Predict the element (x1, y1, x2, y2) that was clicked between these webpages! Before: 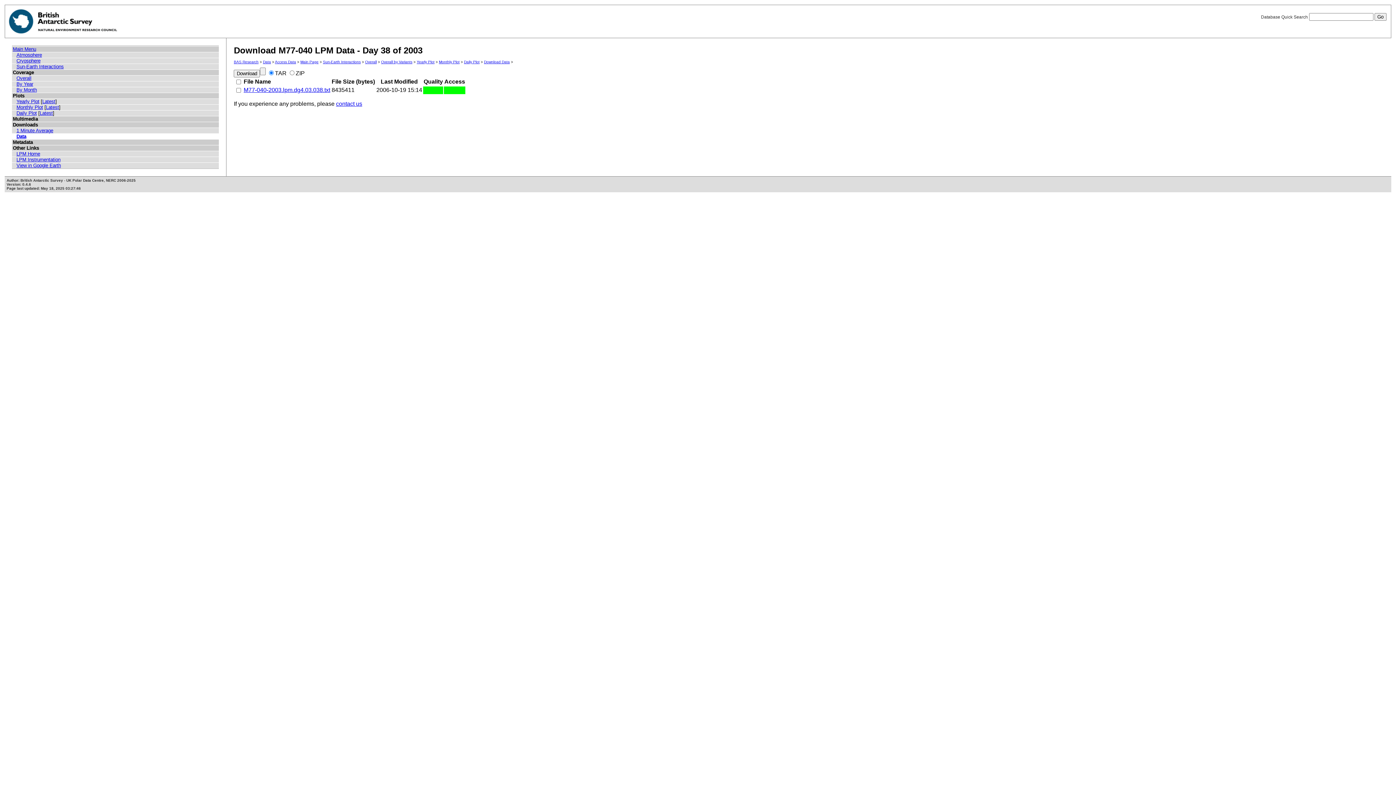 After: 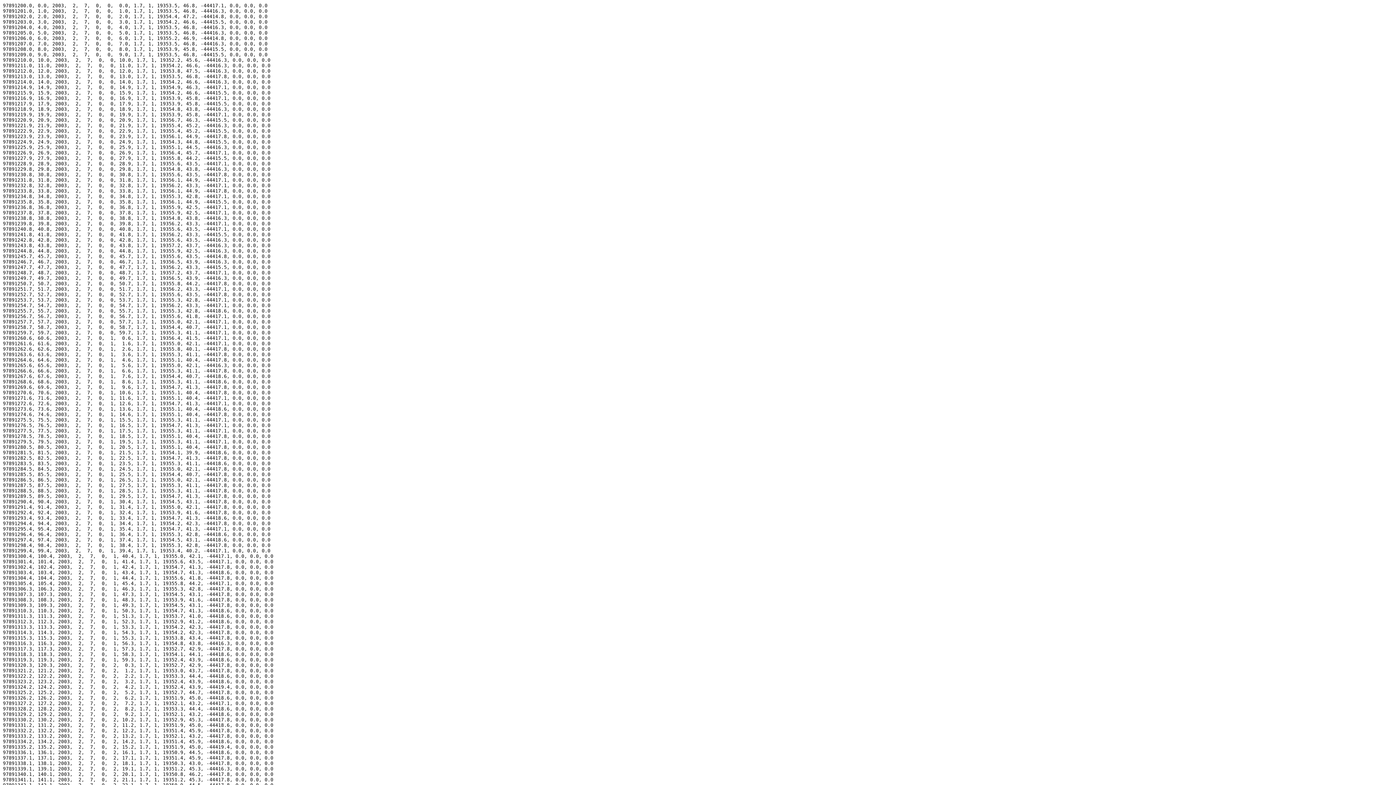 Action: bbox: (243, 87, 330, 93) label: M77-040-2003.lpm.dg4.03.038.txt